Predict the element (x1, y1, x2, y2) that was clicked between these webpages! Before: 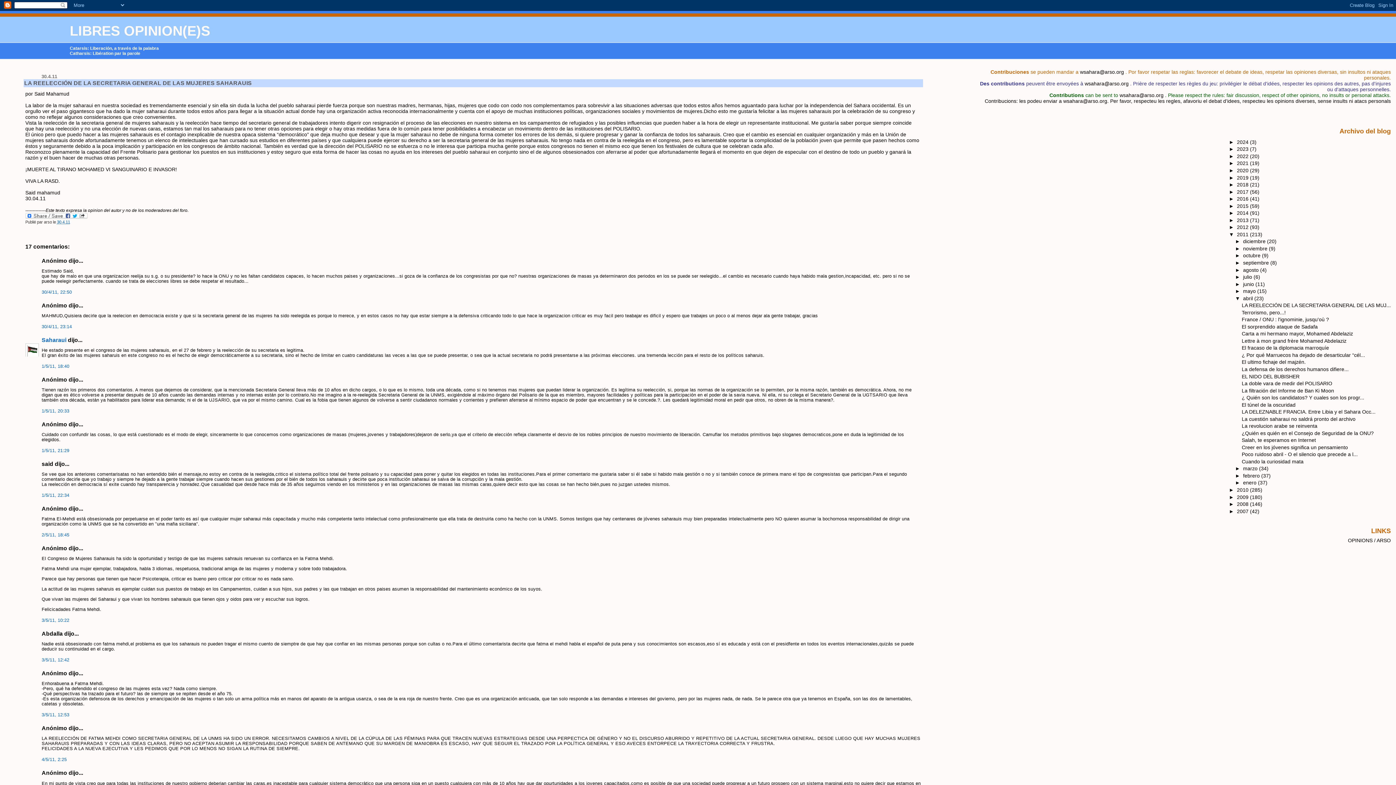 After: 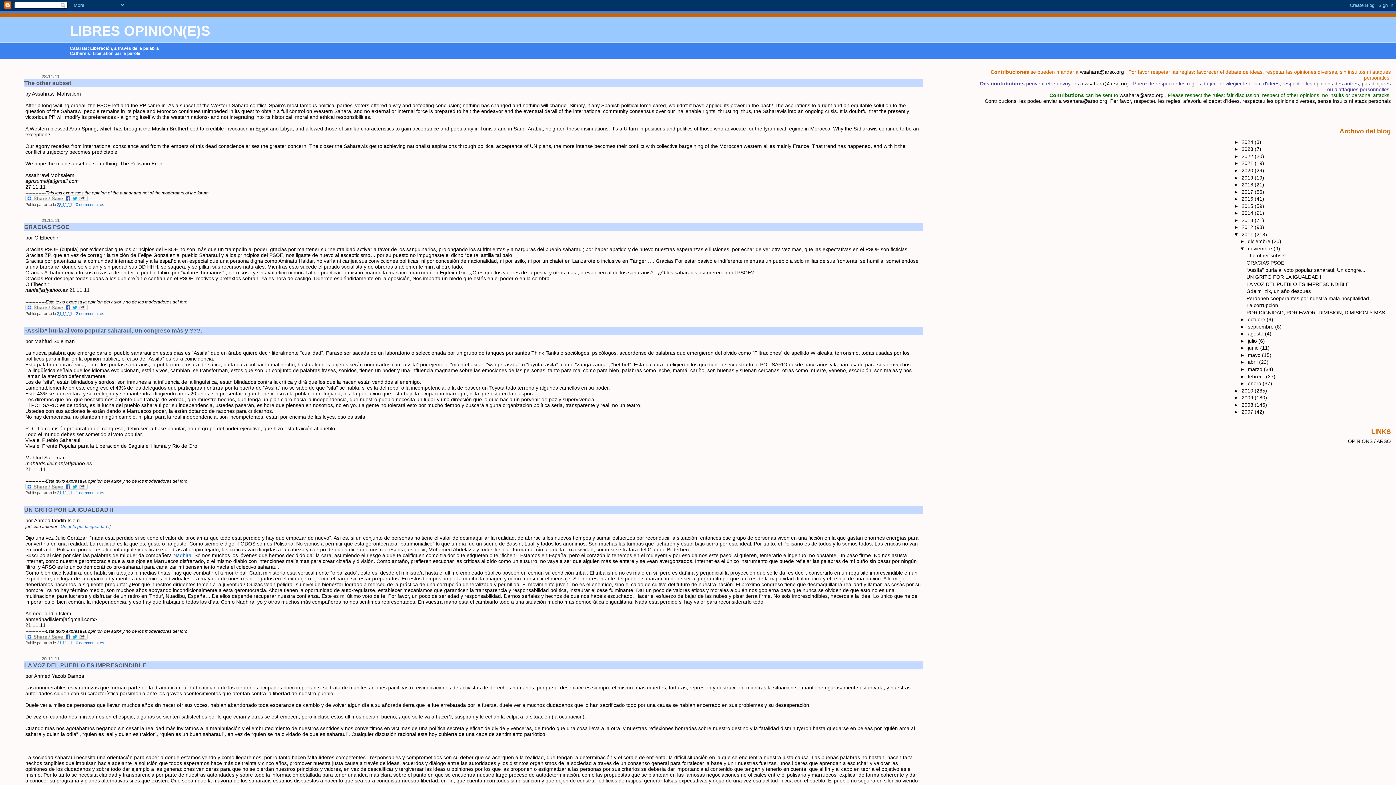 Action: label: noviembre  bbox: (1243, 245, 1269, 251)